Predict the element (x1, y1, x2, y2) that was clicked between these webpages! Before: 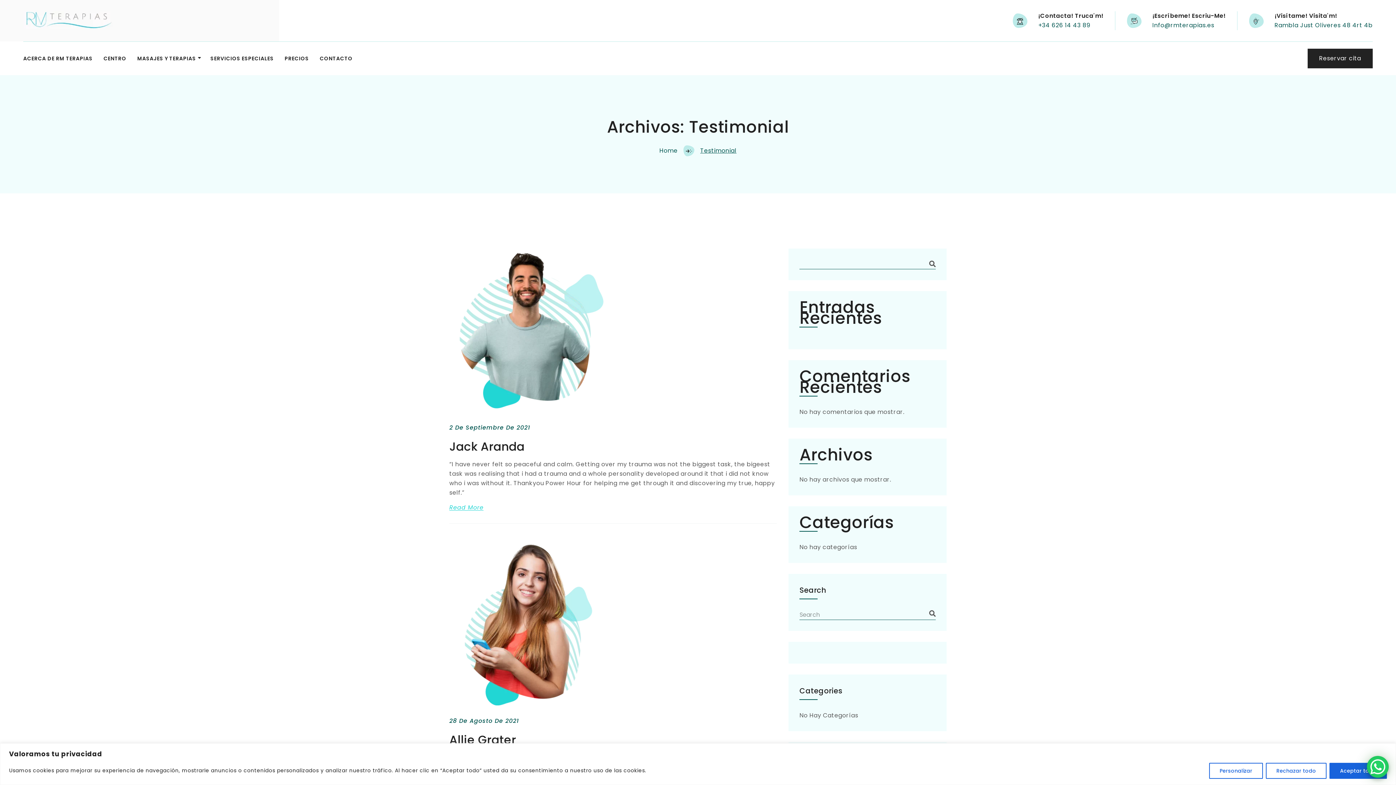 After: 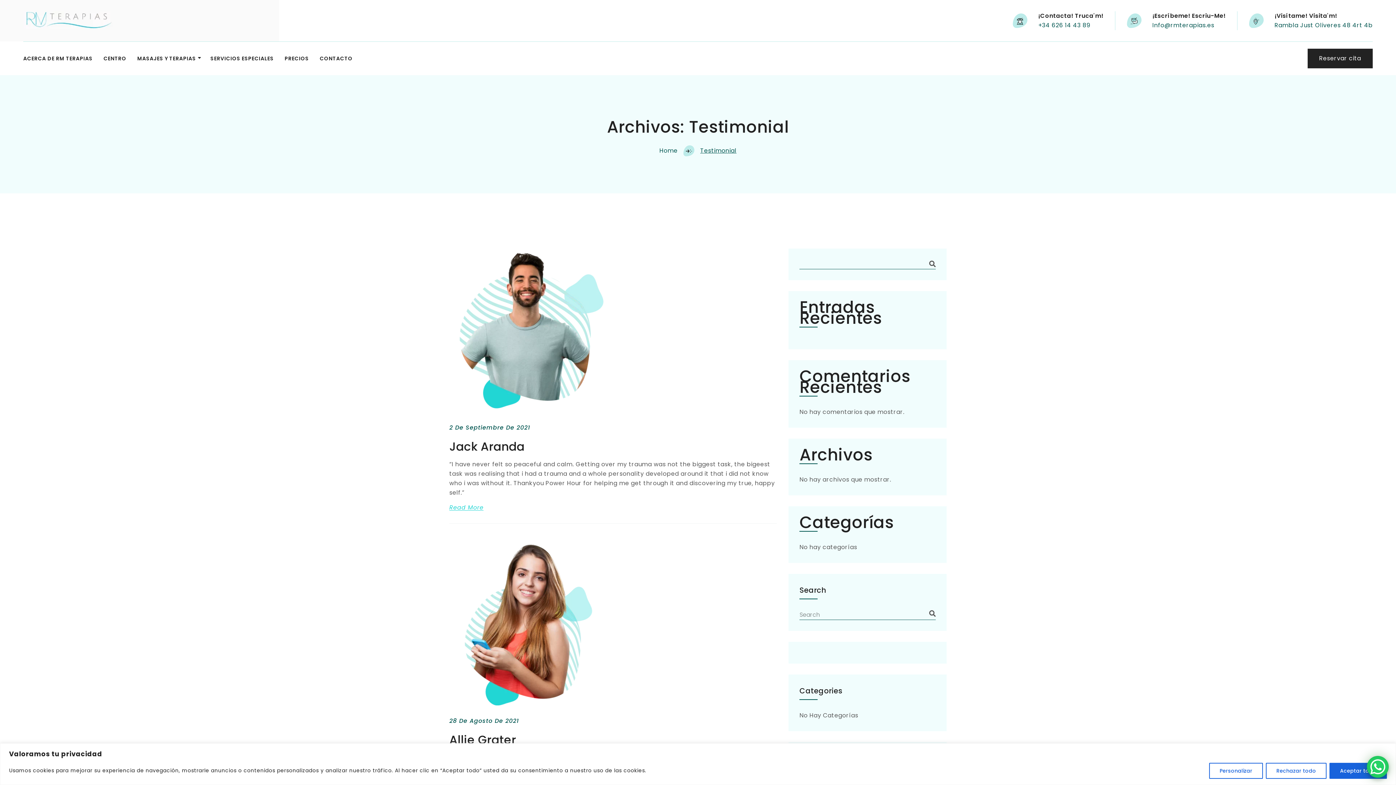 Action: label: Info@rmterapias.es bbox: (1152, 21, 1214, 29)